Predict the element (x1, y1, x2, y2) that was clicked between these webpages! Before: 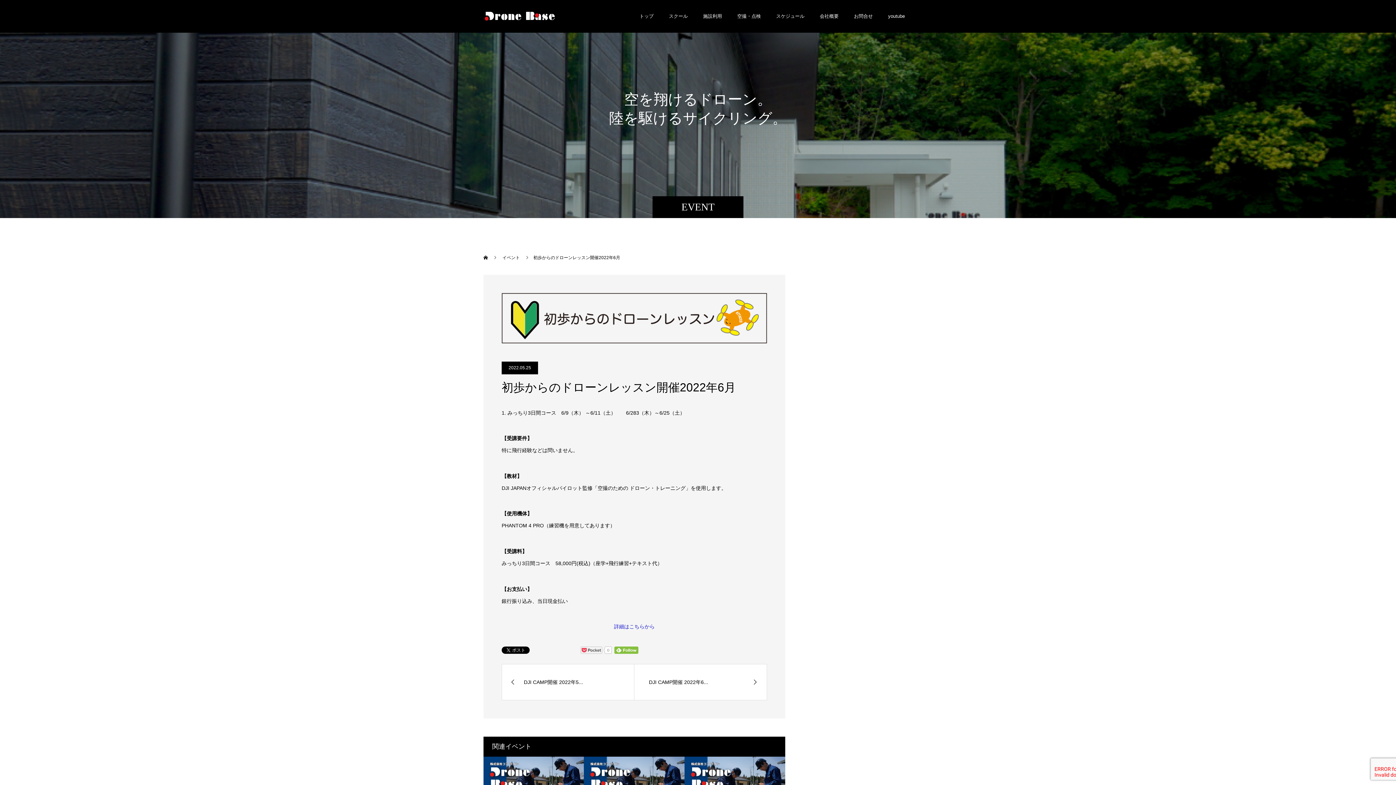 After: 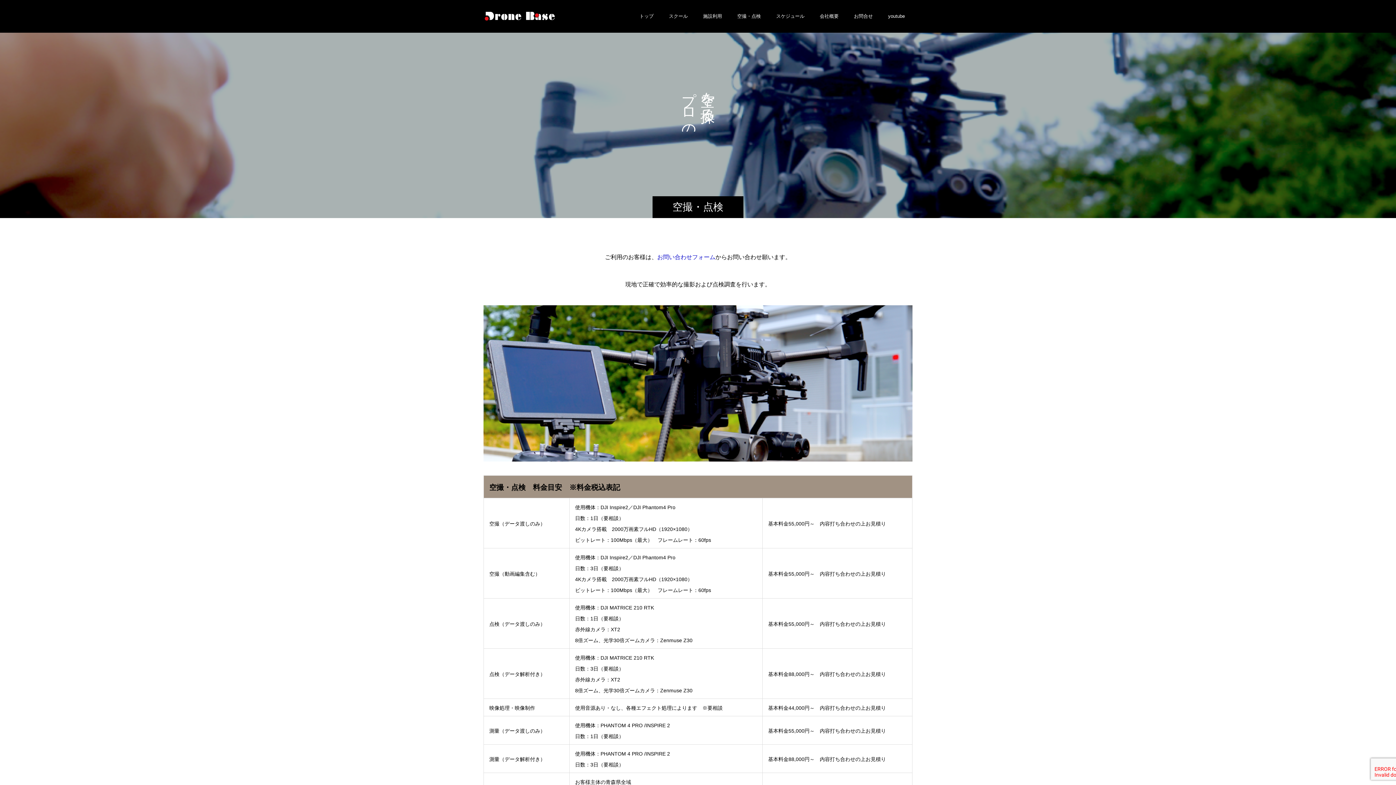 Action: bbox: (729, 0, 768, 32) label: 空撮・点検